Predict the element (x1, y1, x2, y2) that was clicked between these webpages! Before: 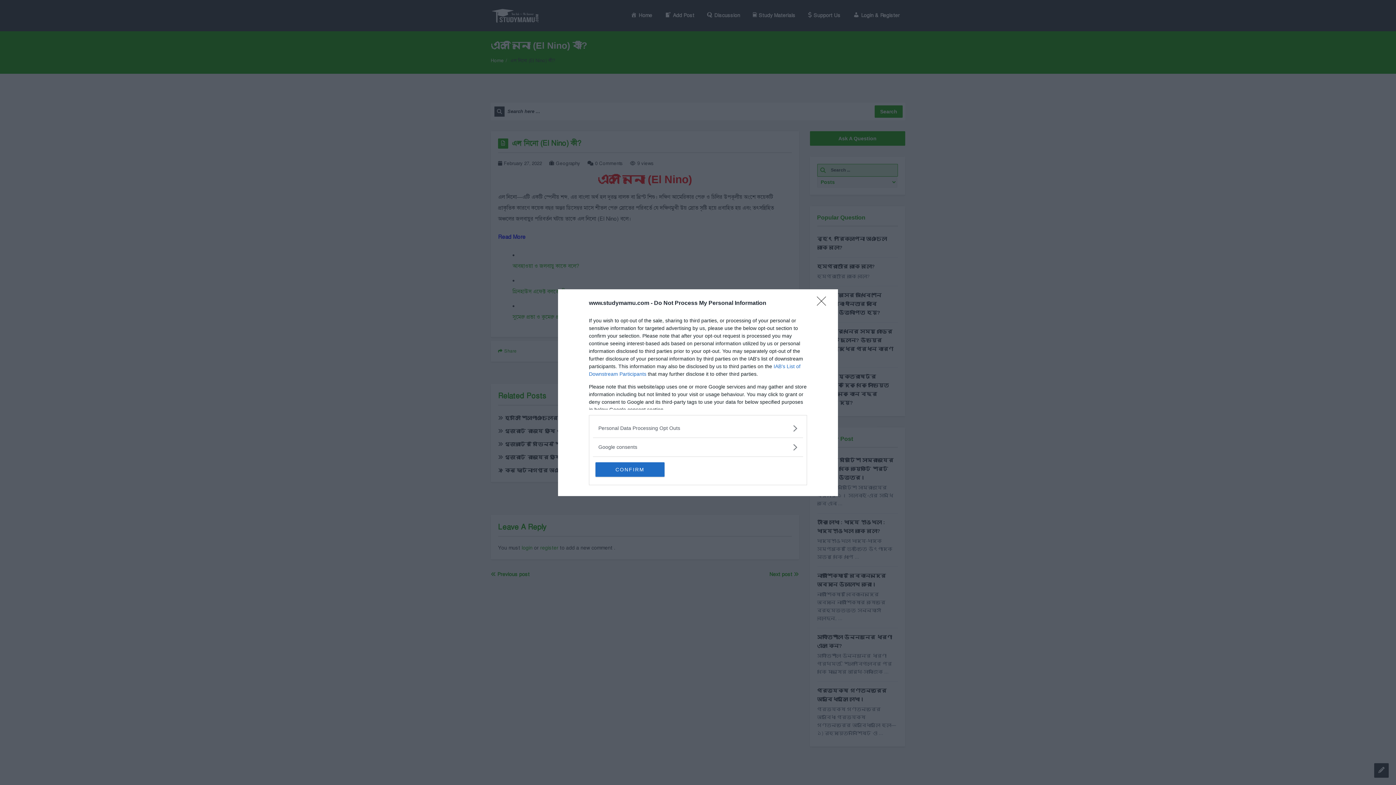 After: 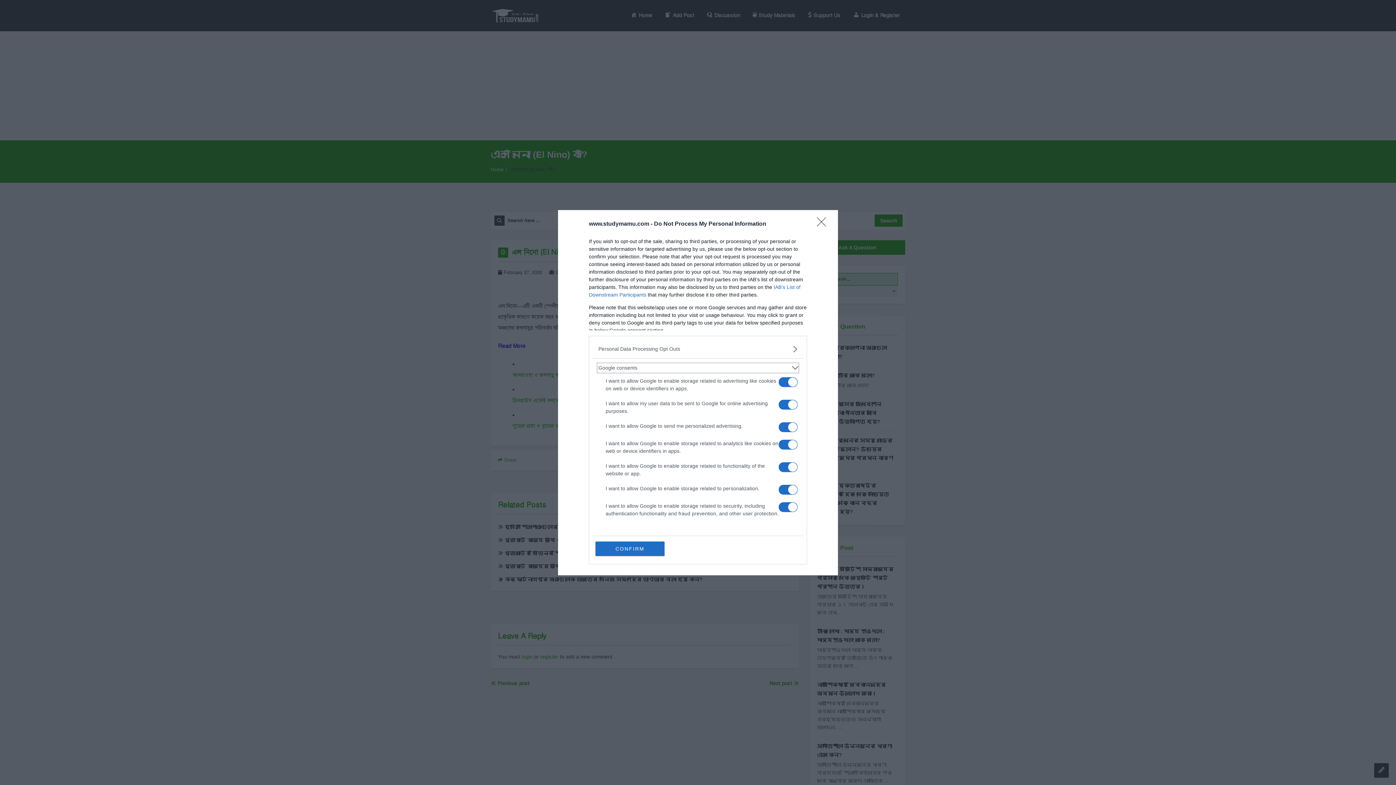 Action: bbox: (598, 443, 797, 451) label: Google consents